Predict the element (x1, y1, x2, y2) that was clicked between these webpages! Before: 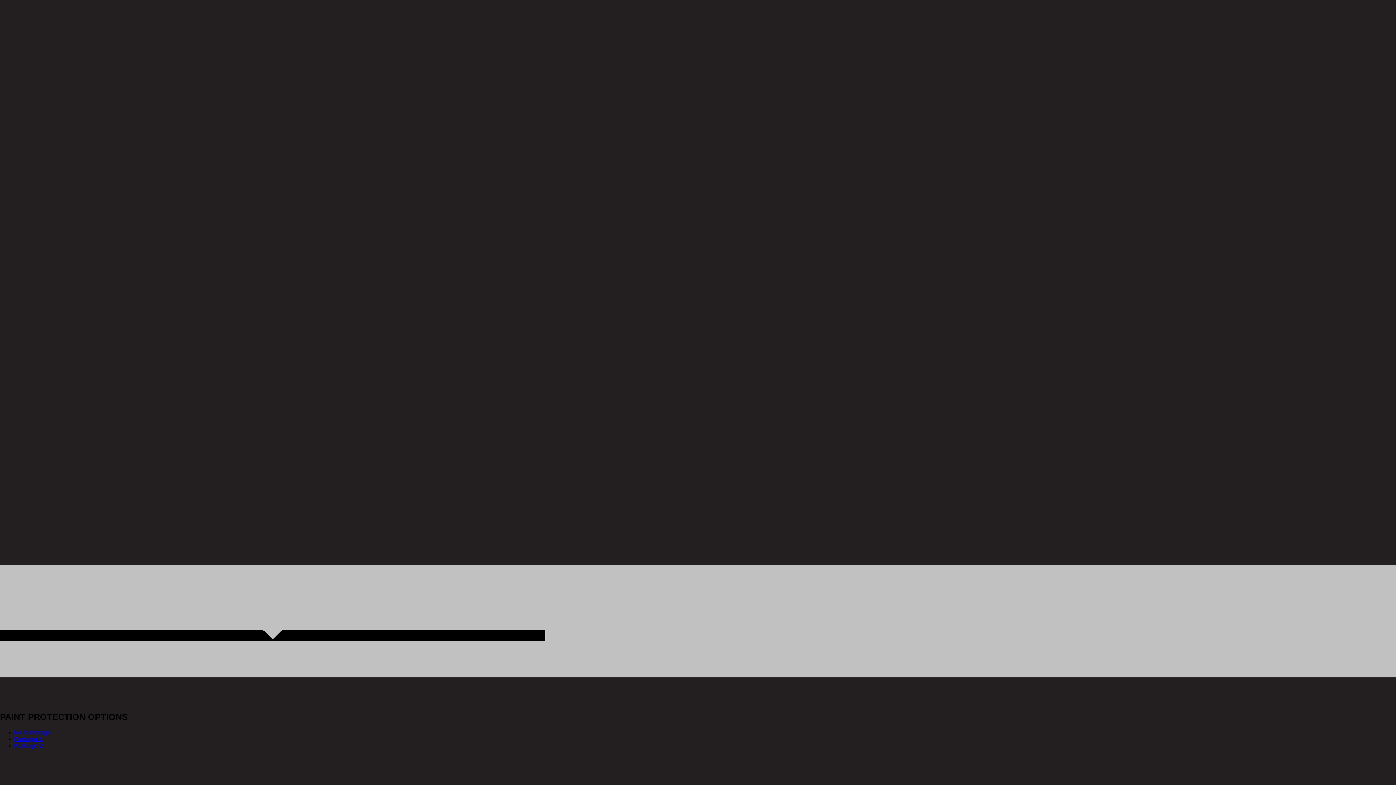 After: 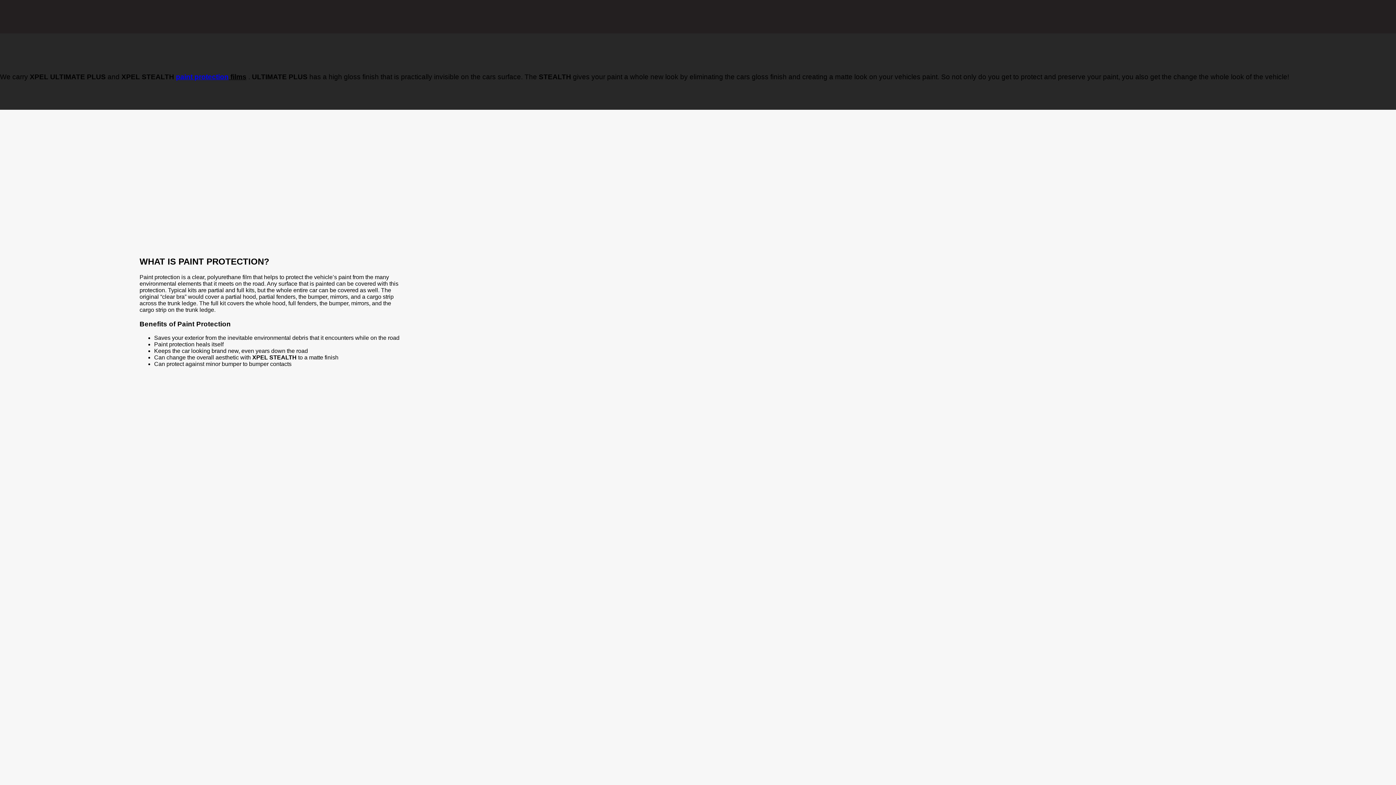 Action: label: Package 2 bbox: (14, 742, 43, 749)